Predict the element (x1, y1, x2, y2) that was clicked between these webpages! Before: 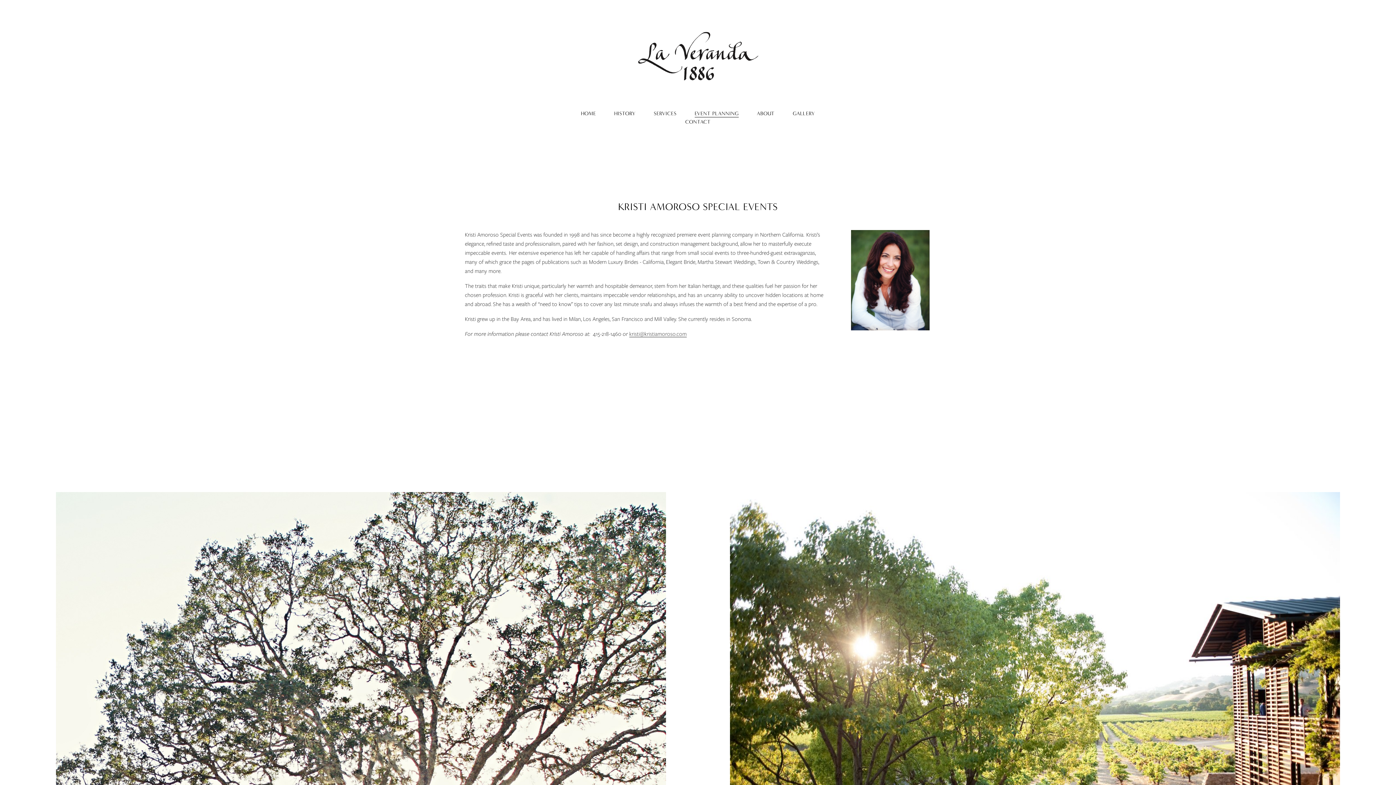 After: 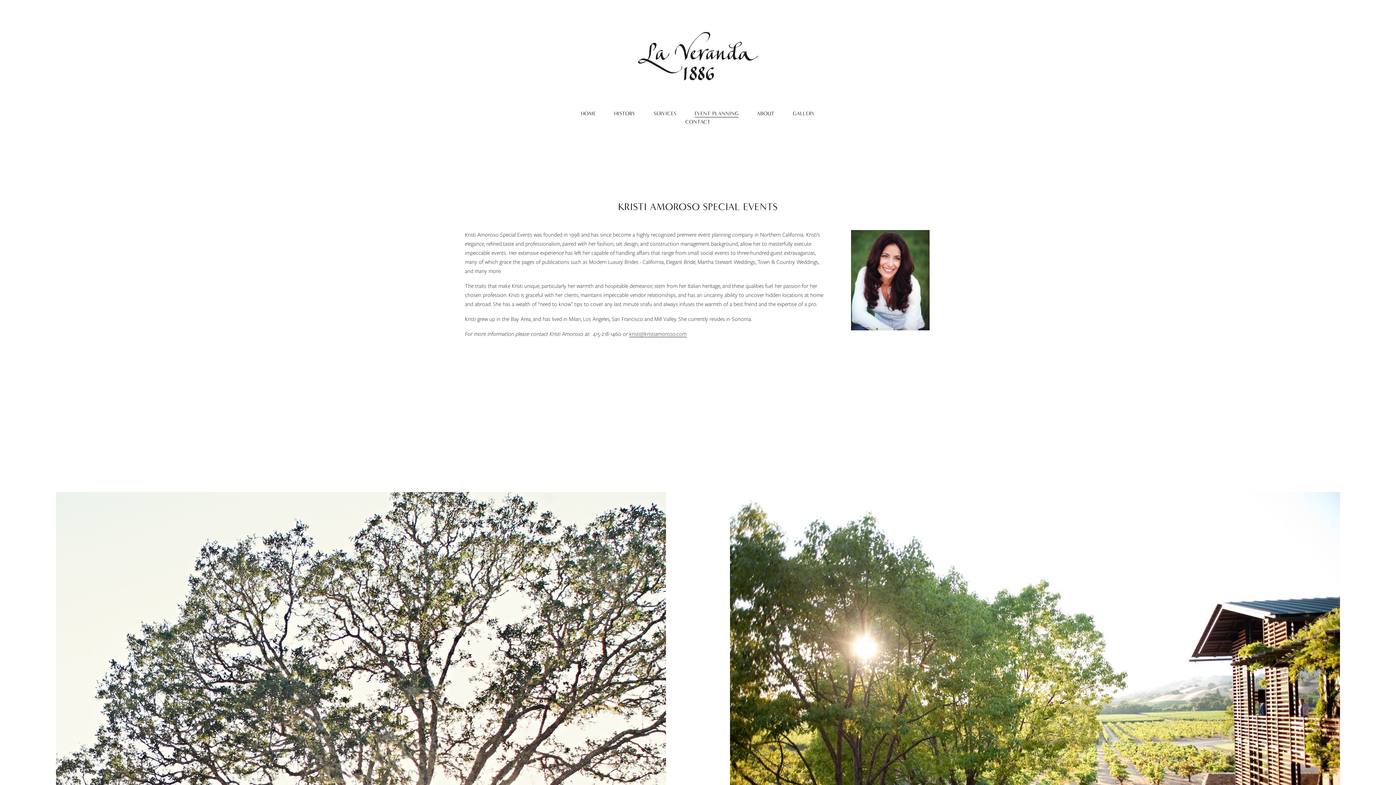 Action: label: EVENT PLANNING bbox: (694, 109, 738, 117)